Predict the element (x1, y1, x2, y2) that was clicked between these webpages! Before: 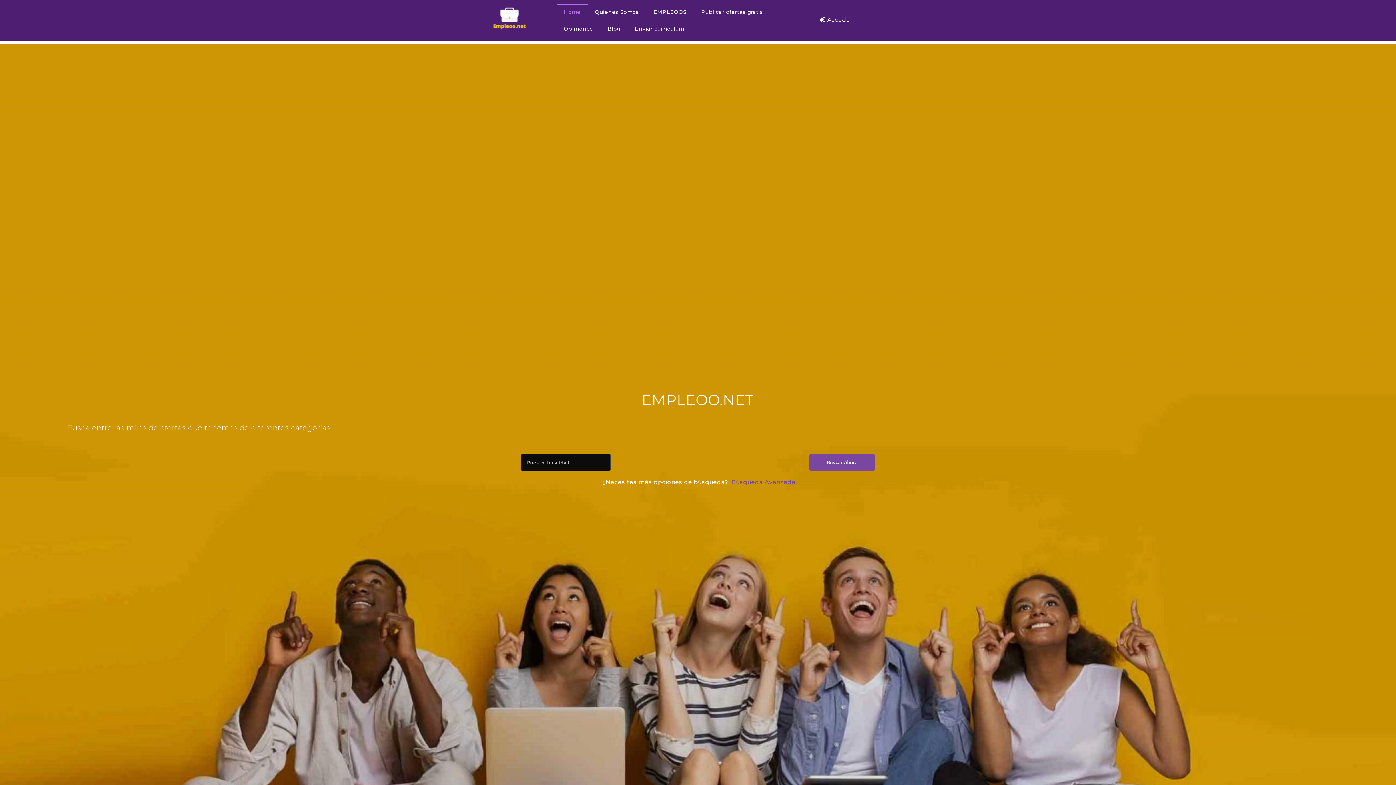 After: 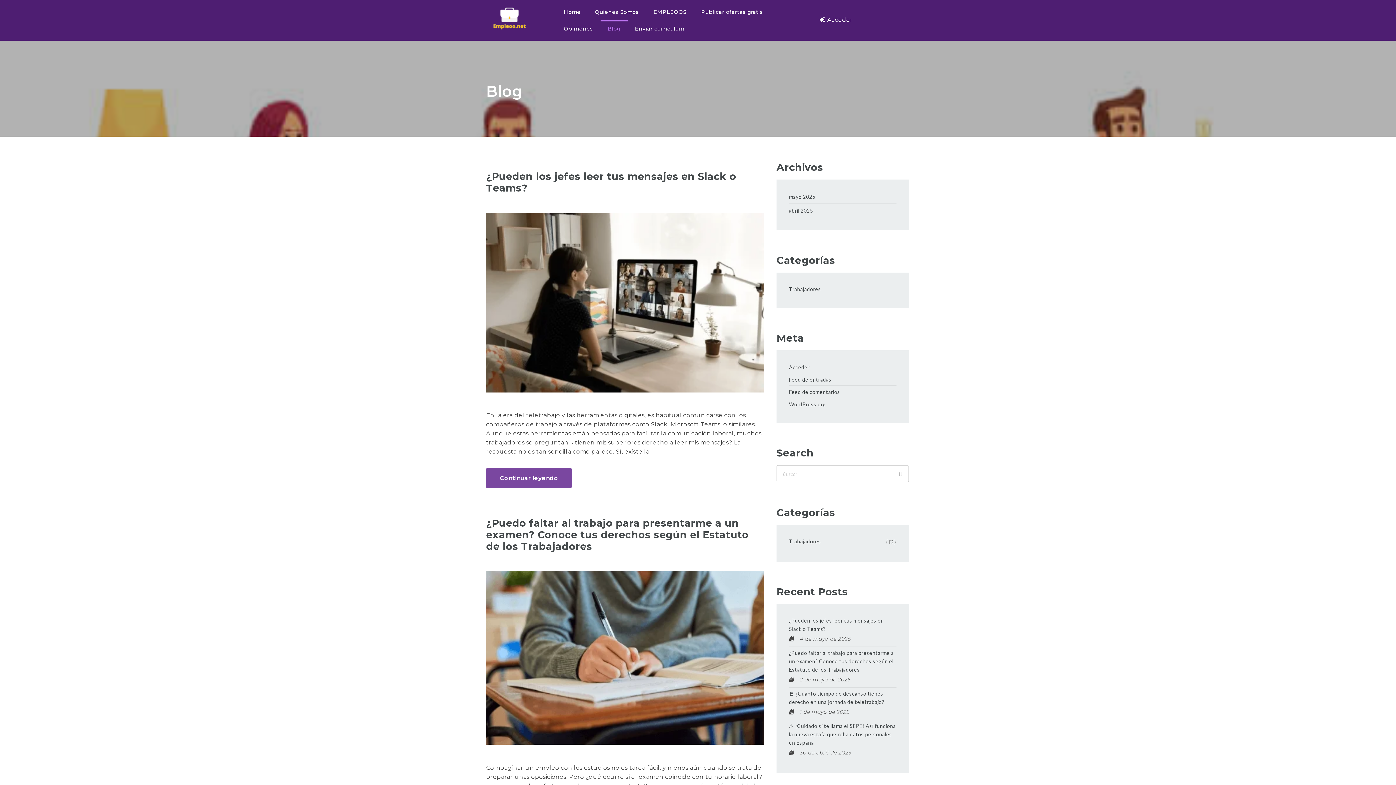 Action: label: Blog bbox: (600, 20, 627, 37)